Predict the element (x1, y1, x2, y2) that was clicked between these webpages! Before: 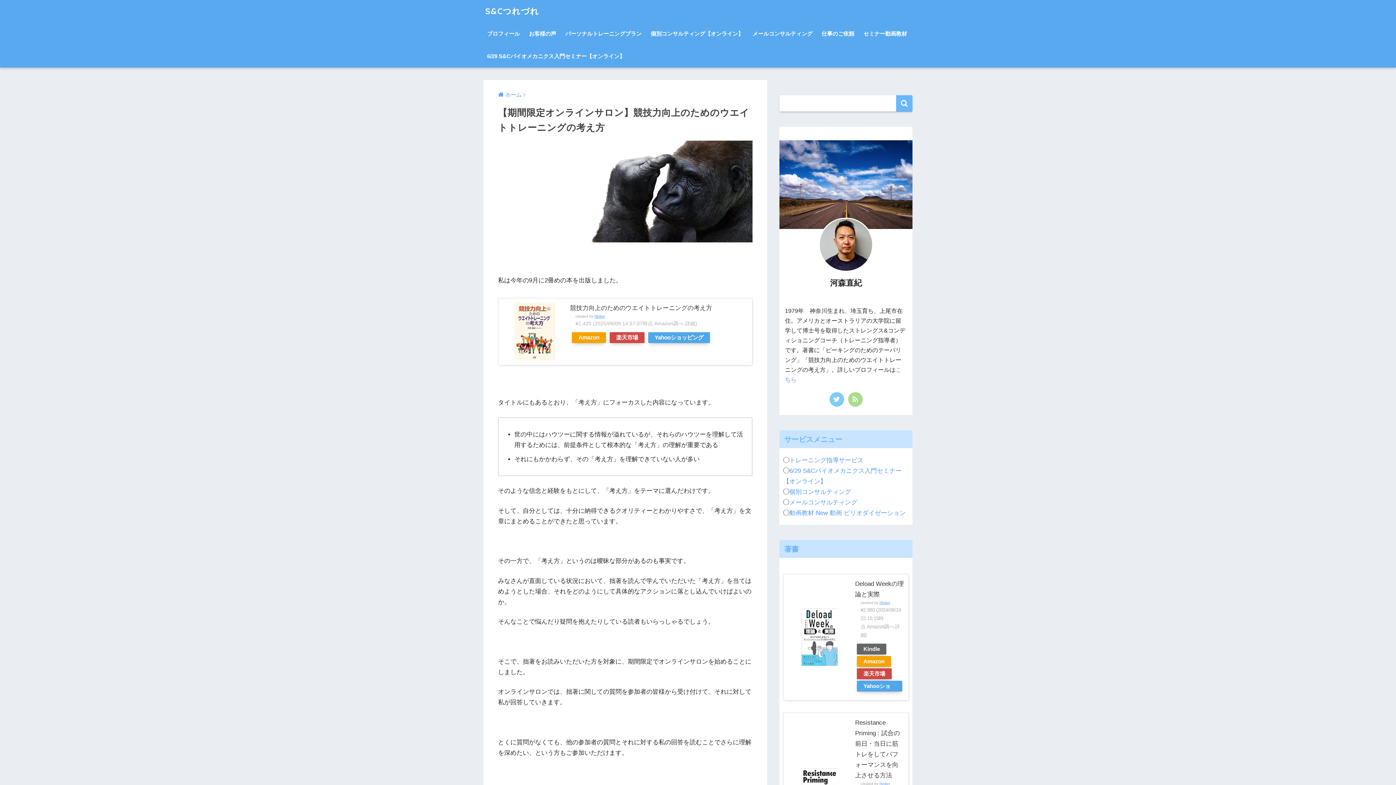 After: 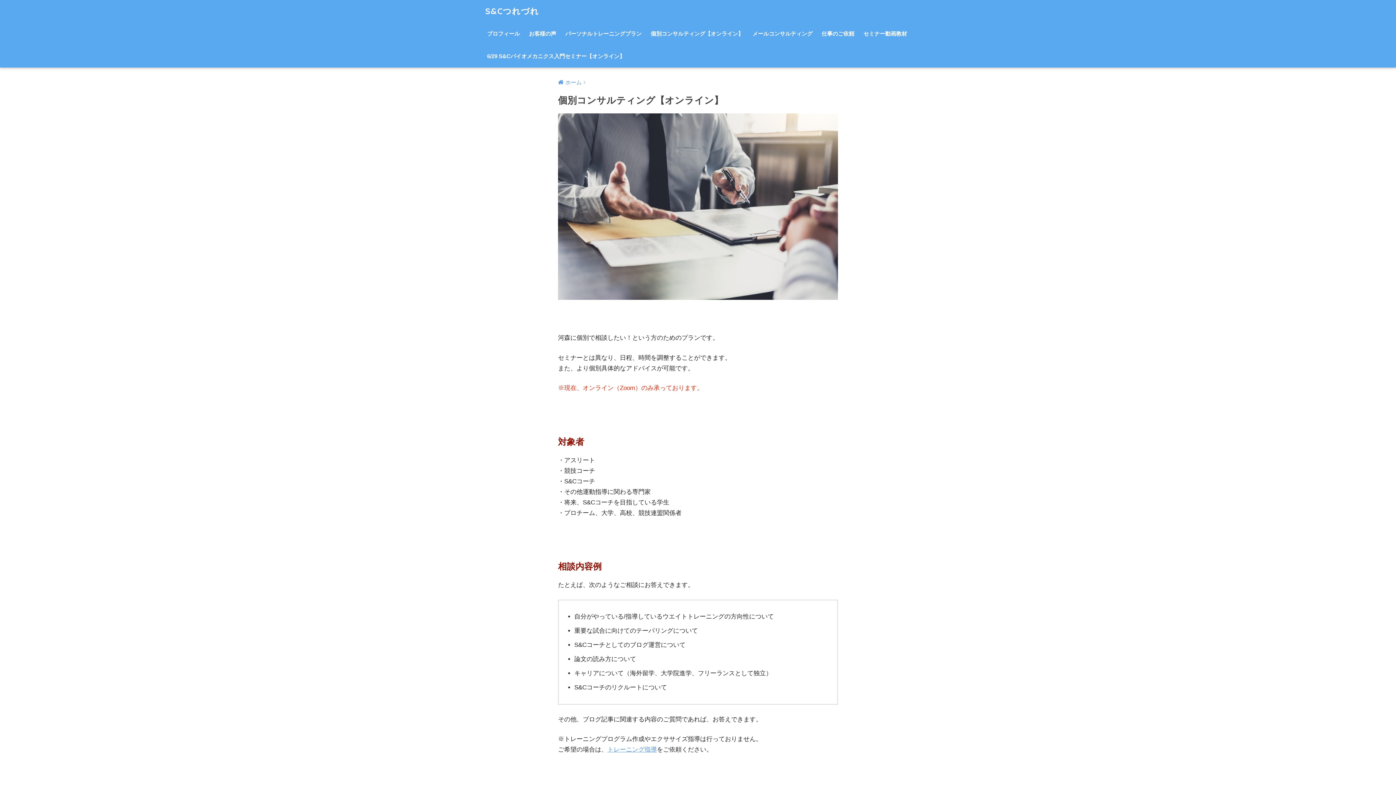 Action: label: 個別コンサルティング【オンライン】 bbox: (647, 22, 747, 45)